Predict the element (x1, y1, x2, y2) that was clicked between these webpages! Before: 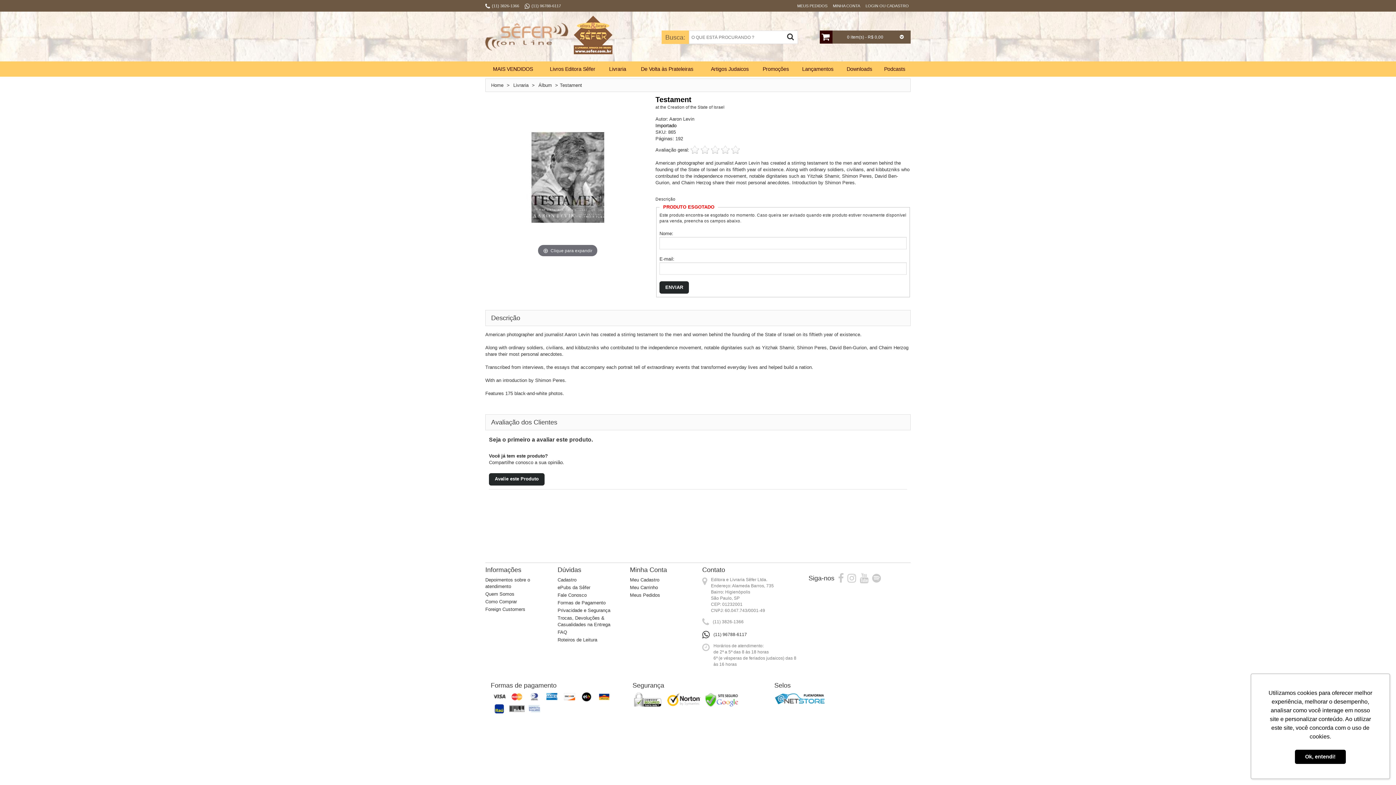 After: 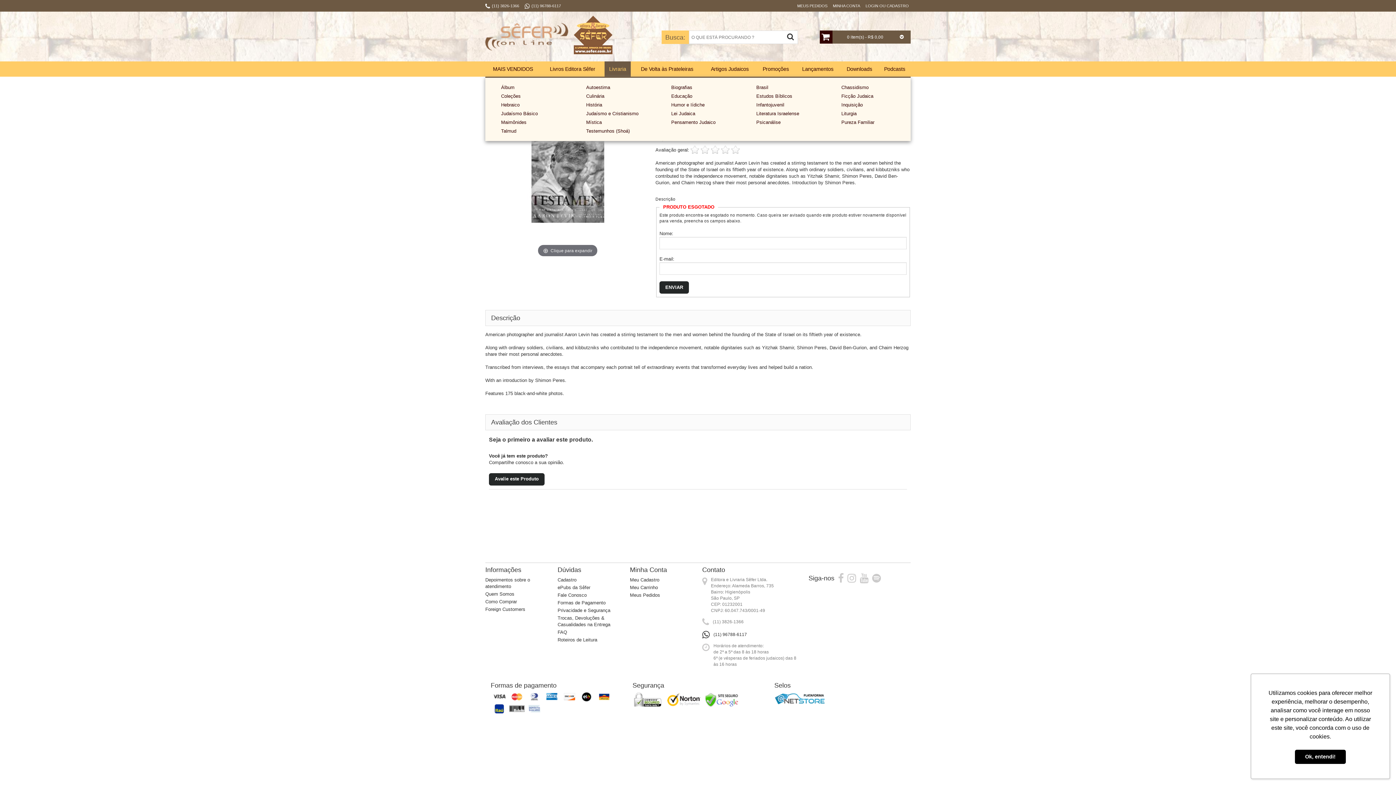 Action: bbox: (604, 61, 630, 76) label: Livraria